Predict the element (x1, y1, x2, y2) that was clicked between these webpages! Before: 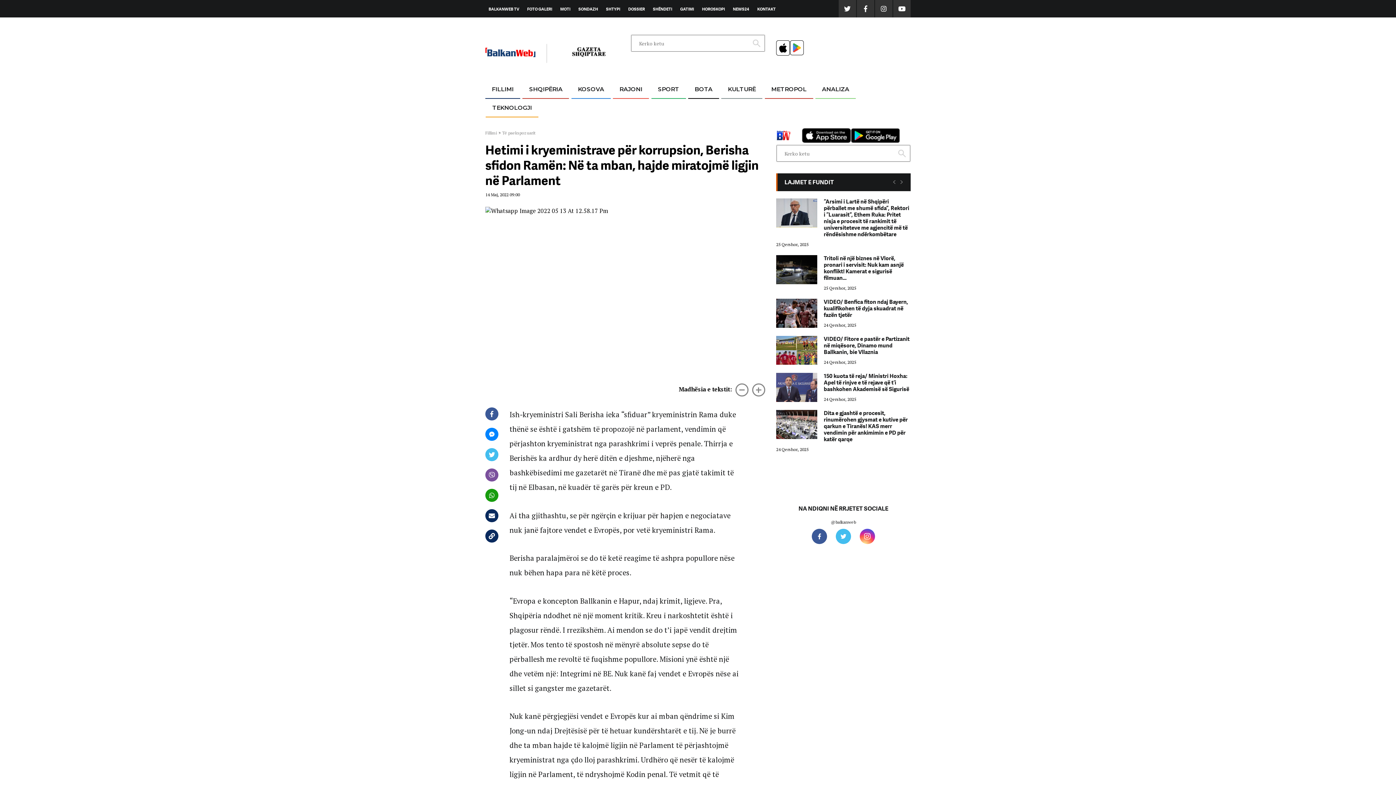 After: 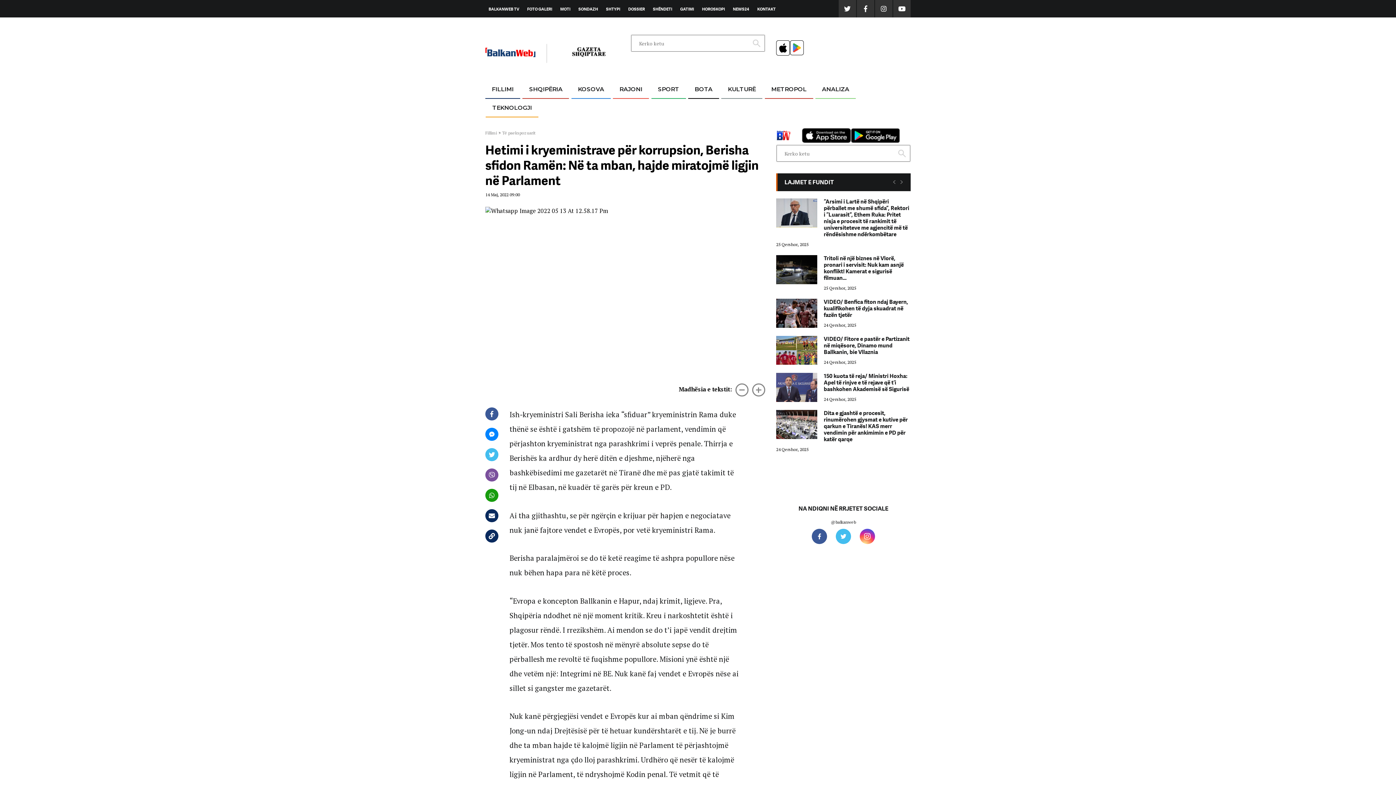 Action: bbox: (485, 489, 498, 502)